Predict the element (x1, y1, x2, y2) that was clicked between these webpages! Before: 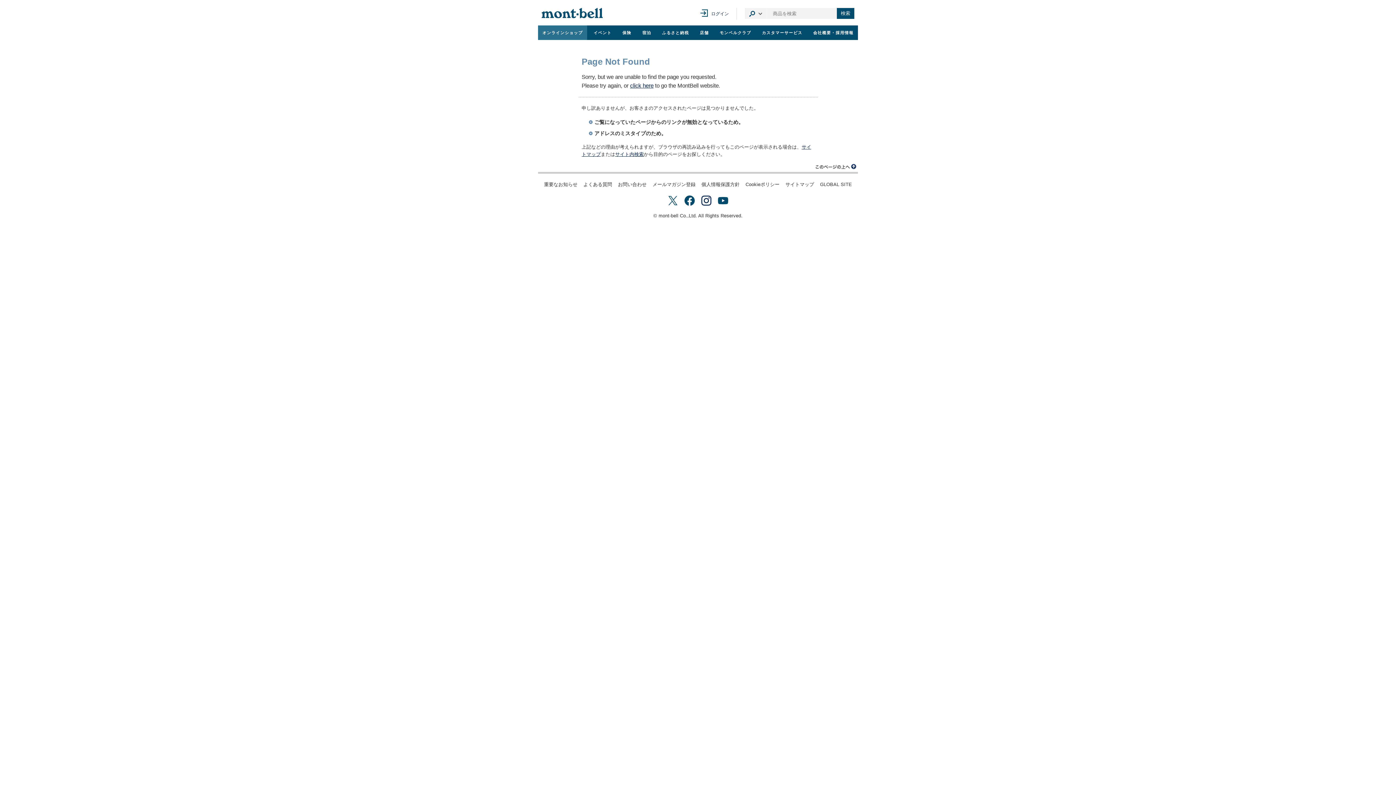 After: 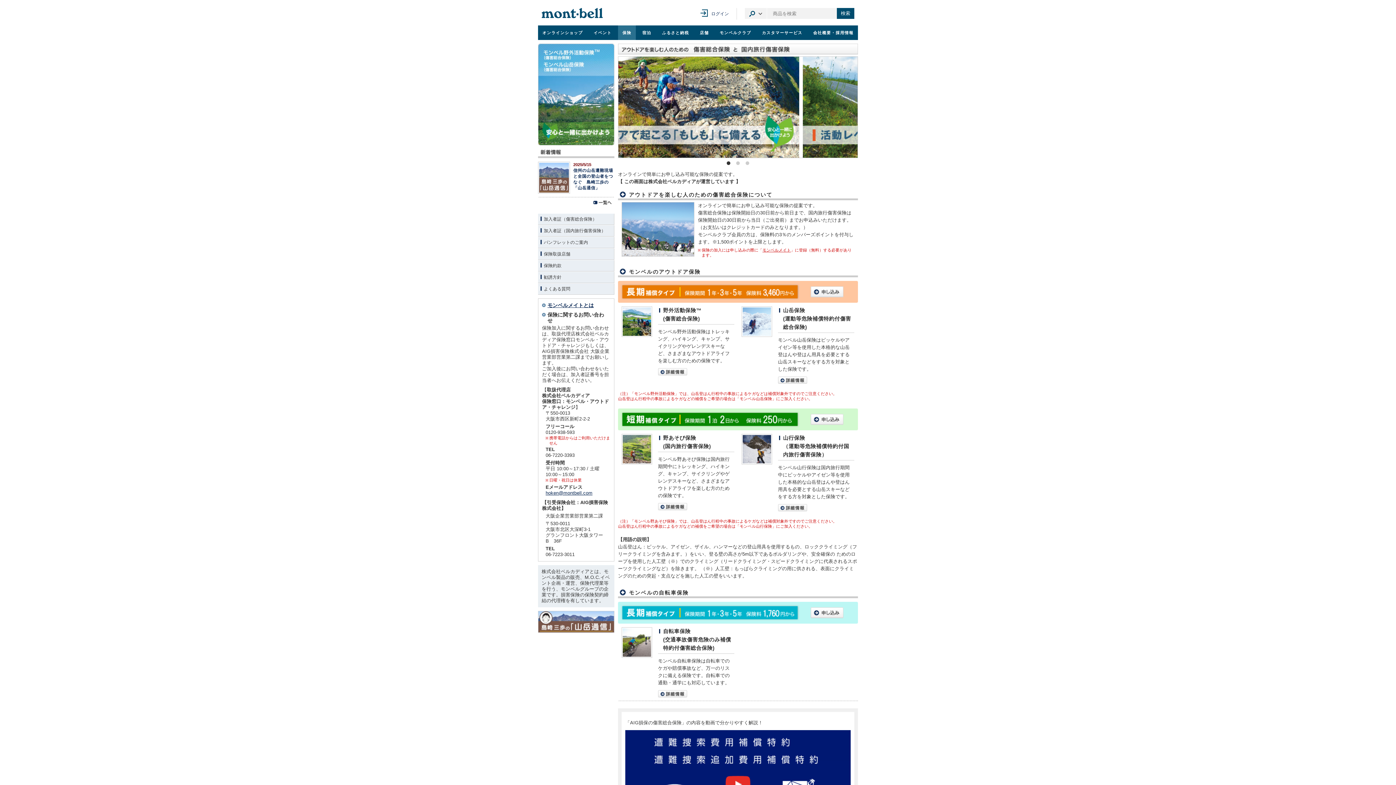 Action: label: 保険 bbox: (618, 25, 635, 40)